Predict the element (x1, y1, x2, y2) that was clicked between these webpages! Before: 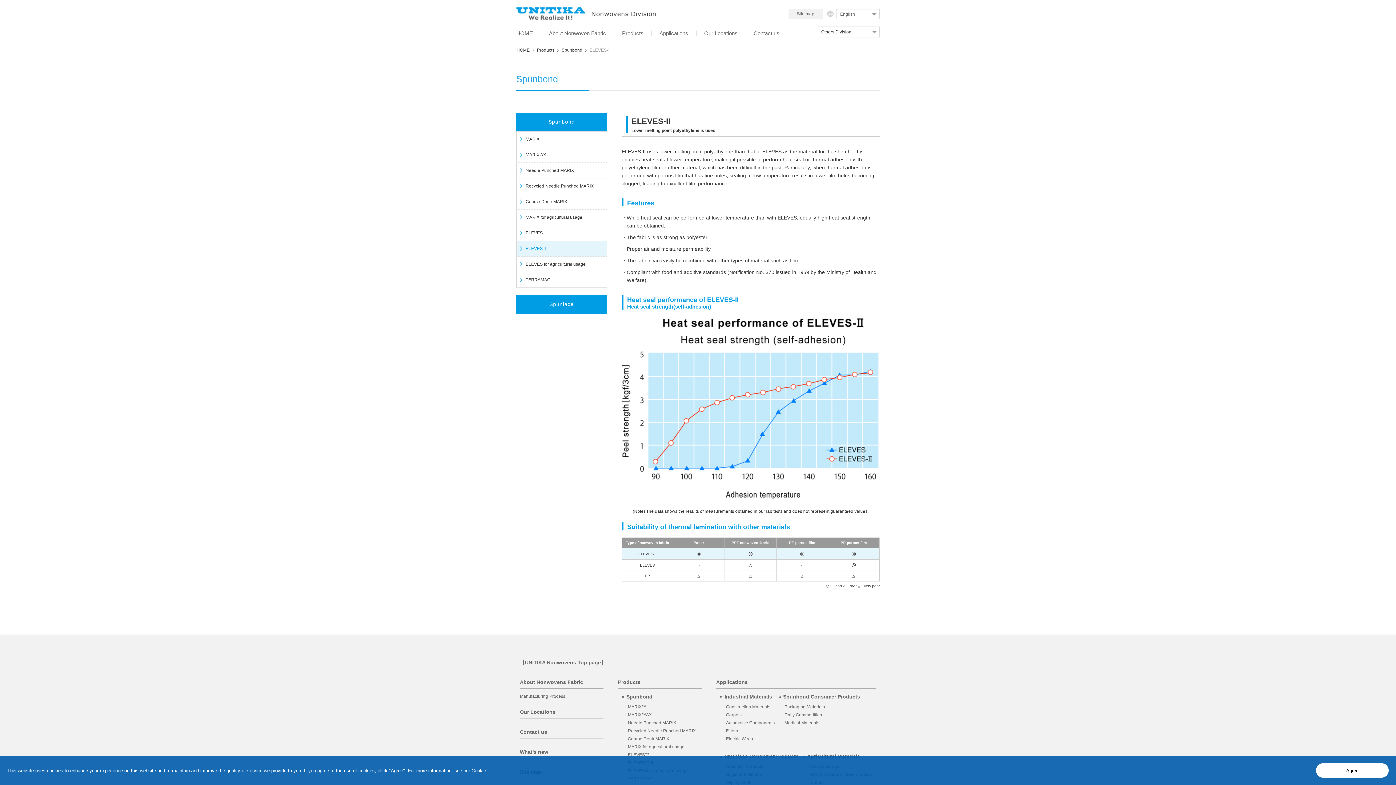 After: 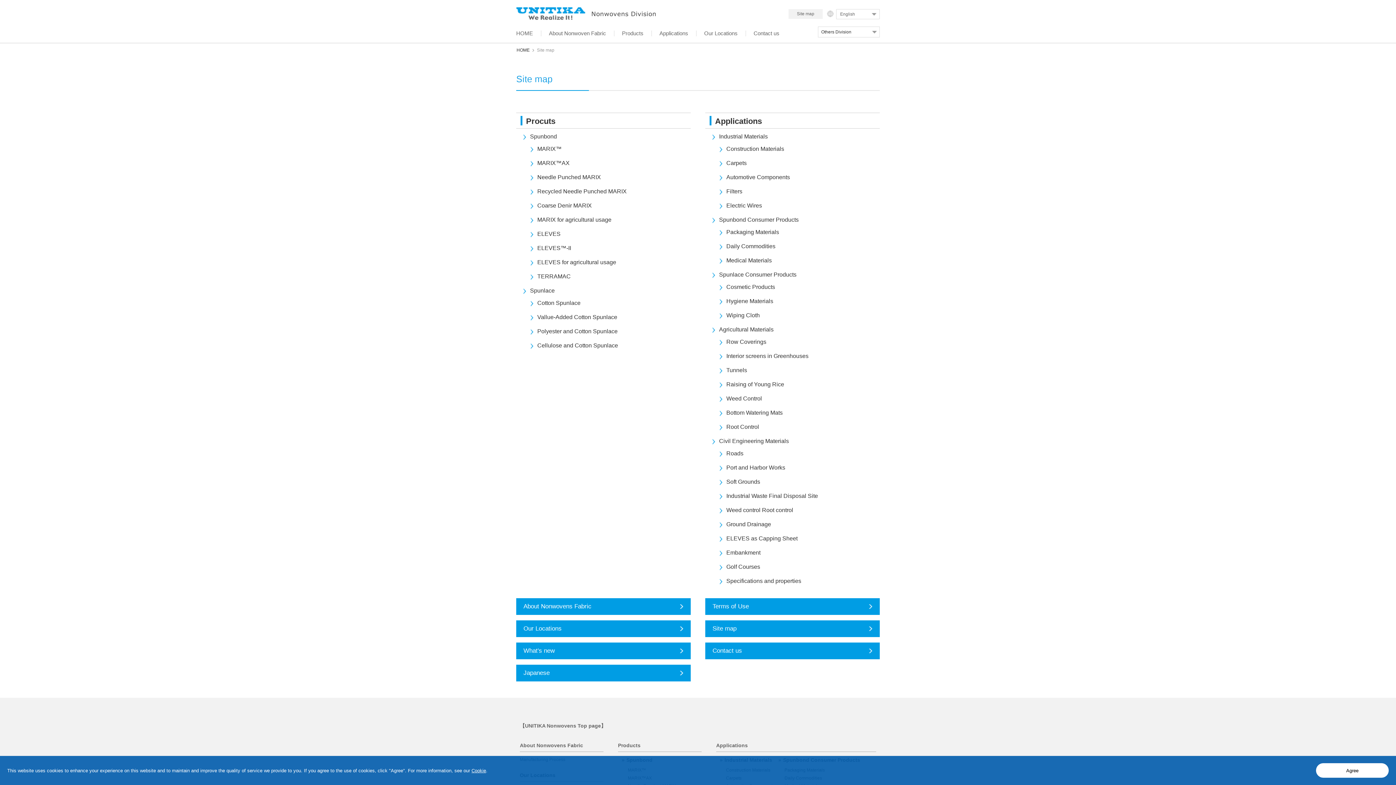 Action: label: Site map bbox: (788, 9, 822, 18)